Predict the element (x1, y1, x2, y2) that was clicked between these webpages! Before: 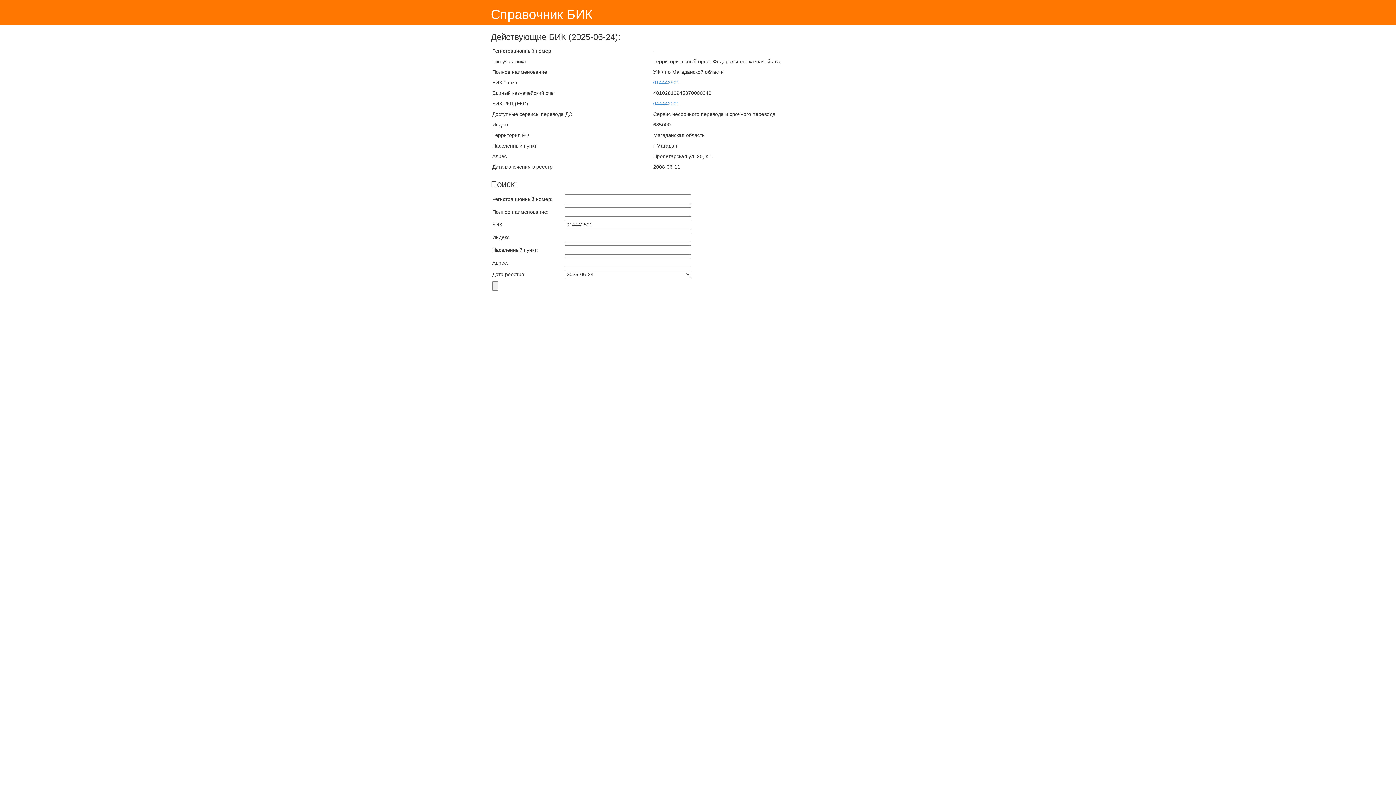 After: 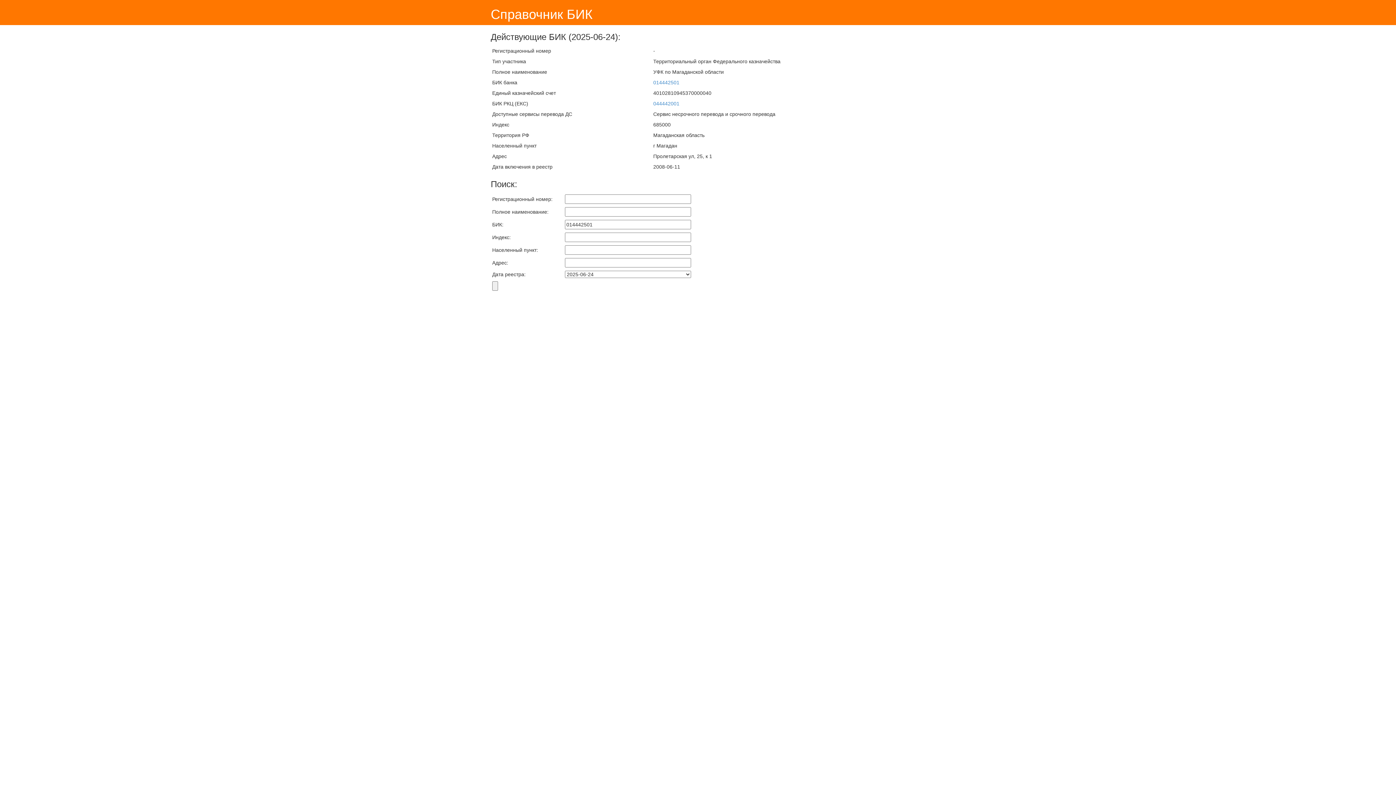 Action: label: 014442501 bbox: (653, 79, 679, 85)